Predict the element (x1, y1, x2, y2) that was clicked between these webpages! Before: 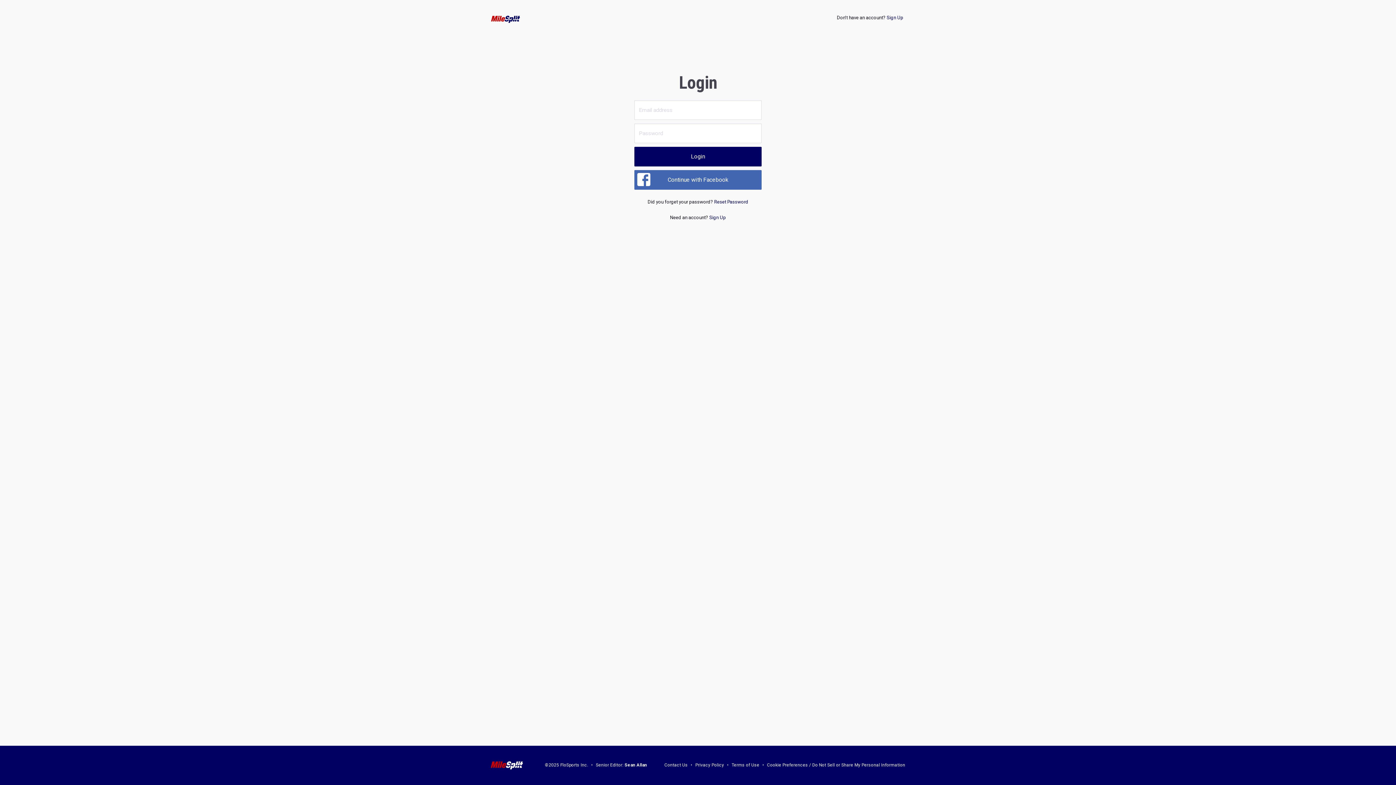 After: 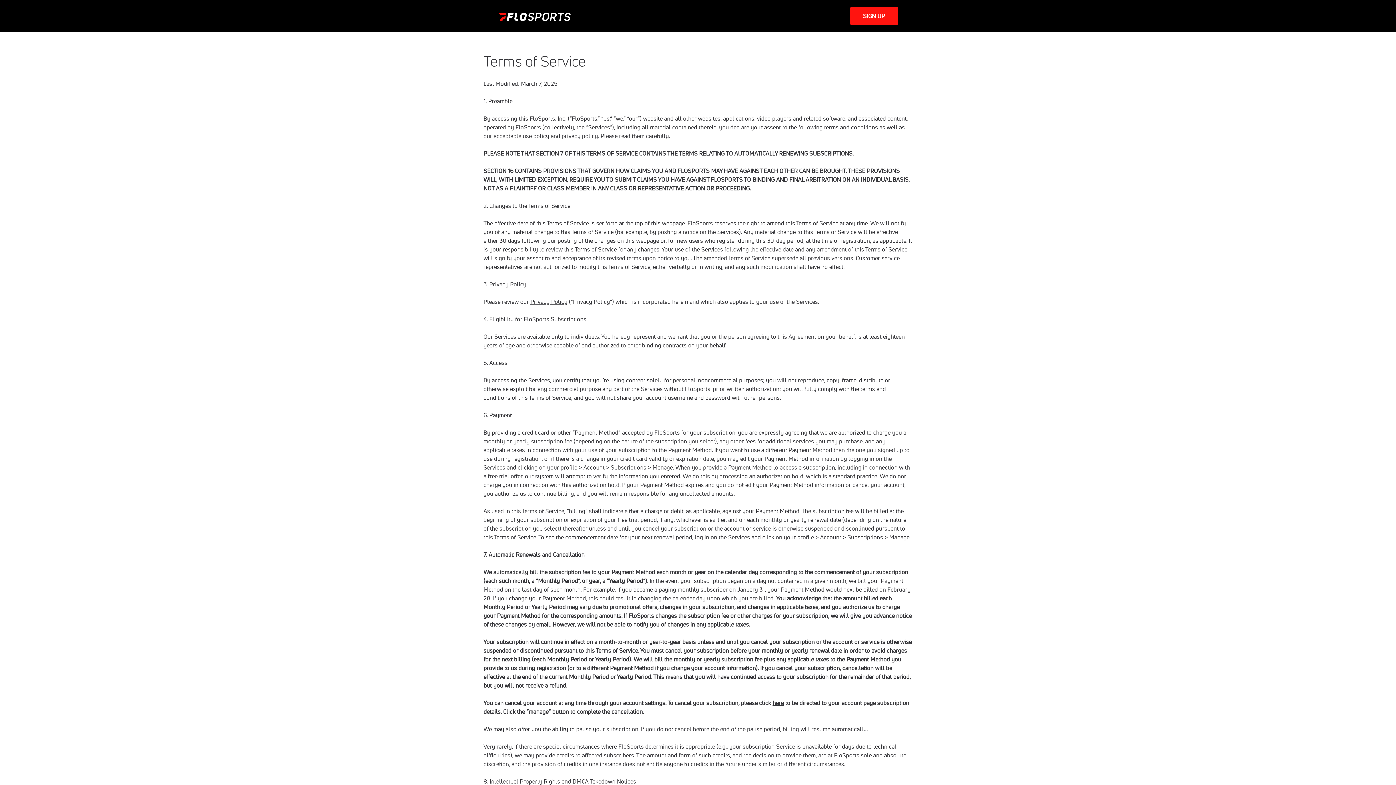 Action: bbox: (731, 763, 759, 768) label: Terms of Use